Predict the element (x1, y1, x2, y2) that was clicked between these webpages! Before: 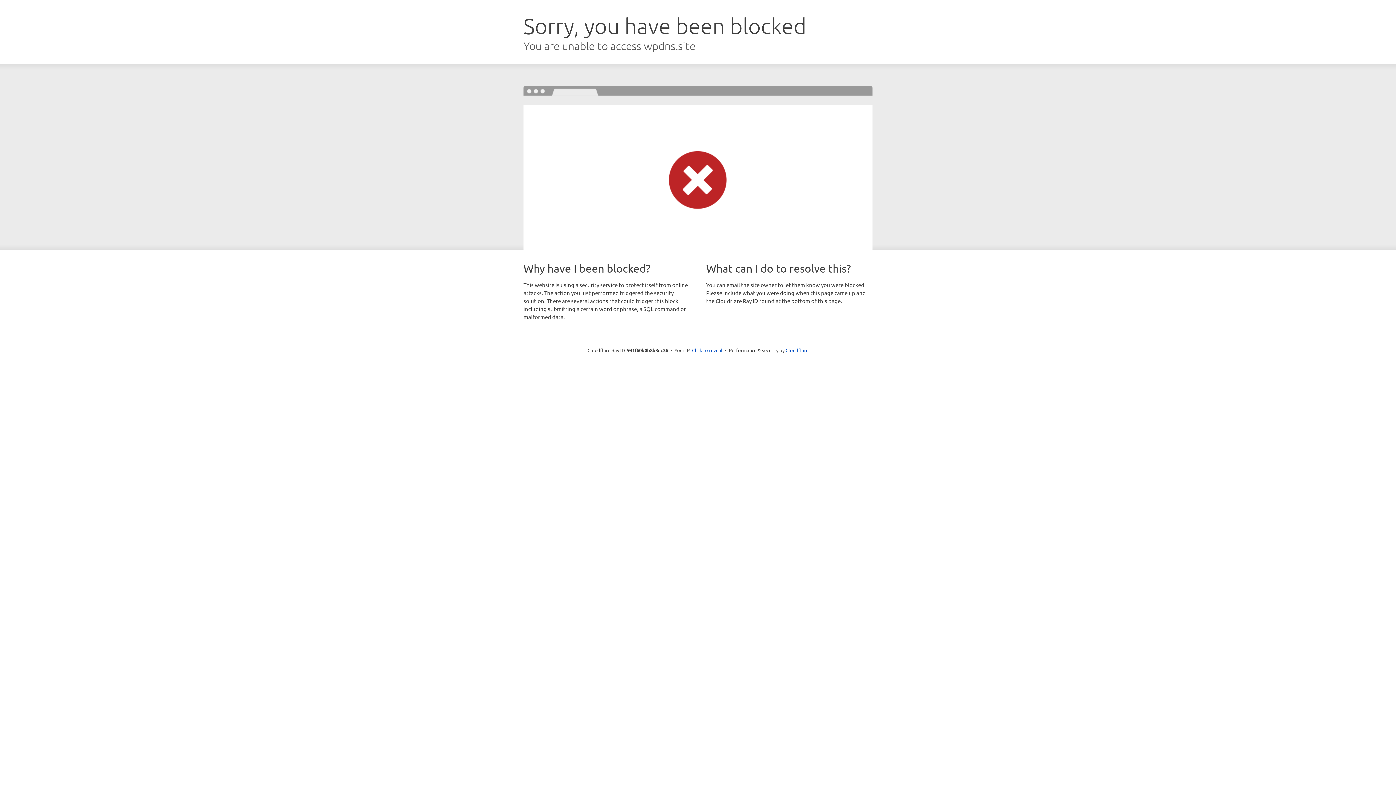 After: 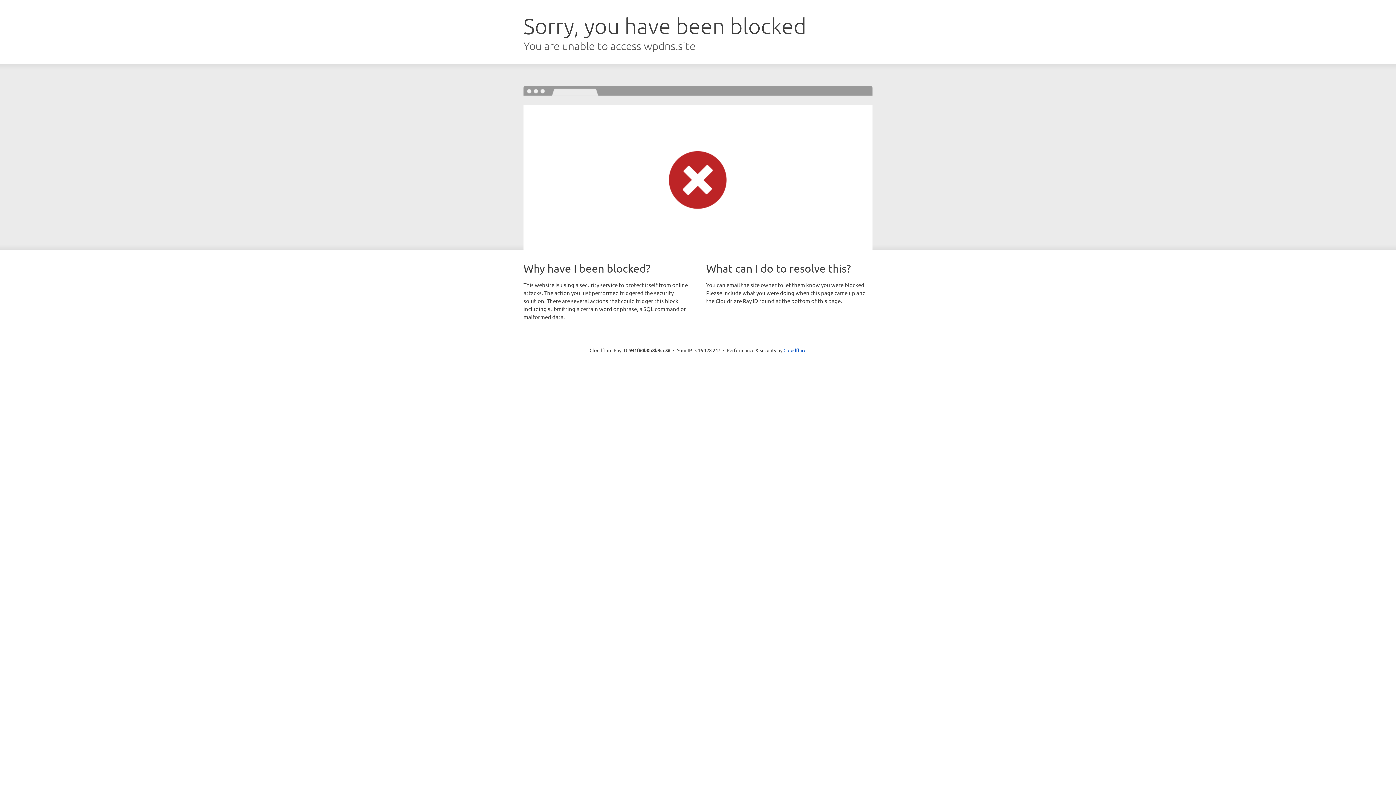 Action: label: Click to reveal bbox: (692, 346, 722, 353)